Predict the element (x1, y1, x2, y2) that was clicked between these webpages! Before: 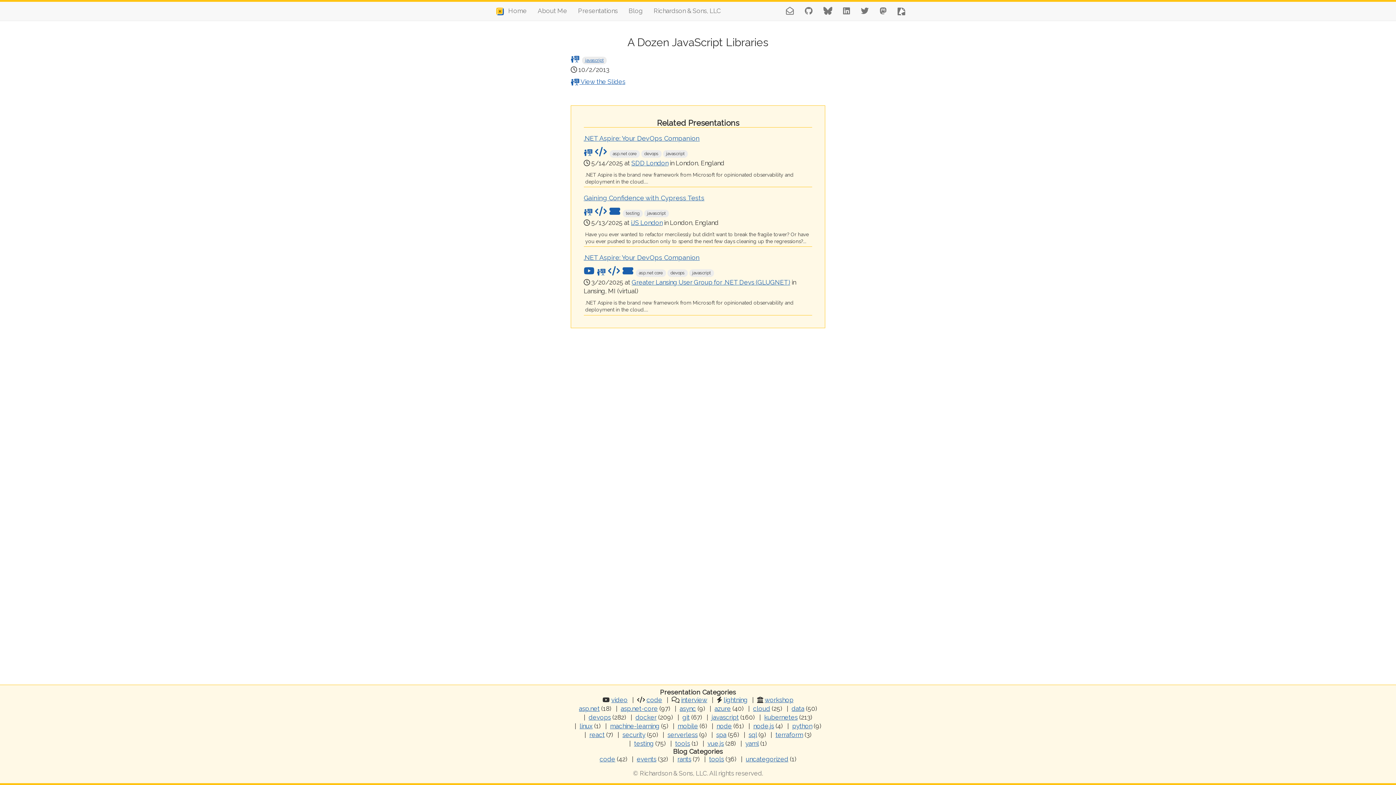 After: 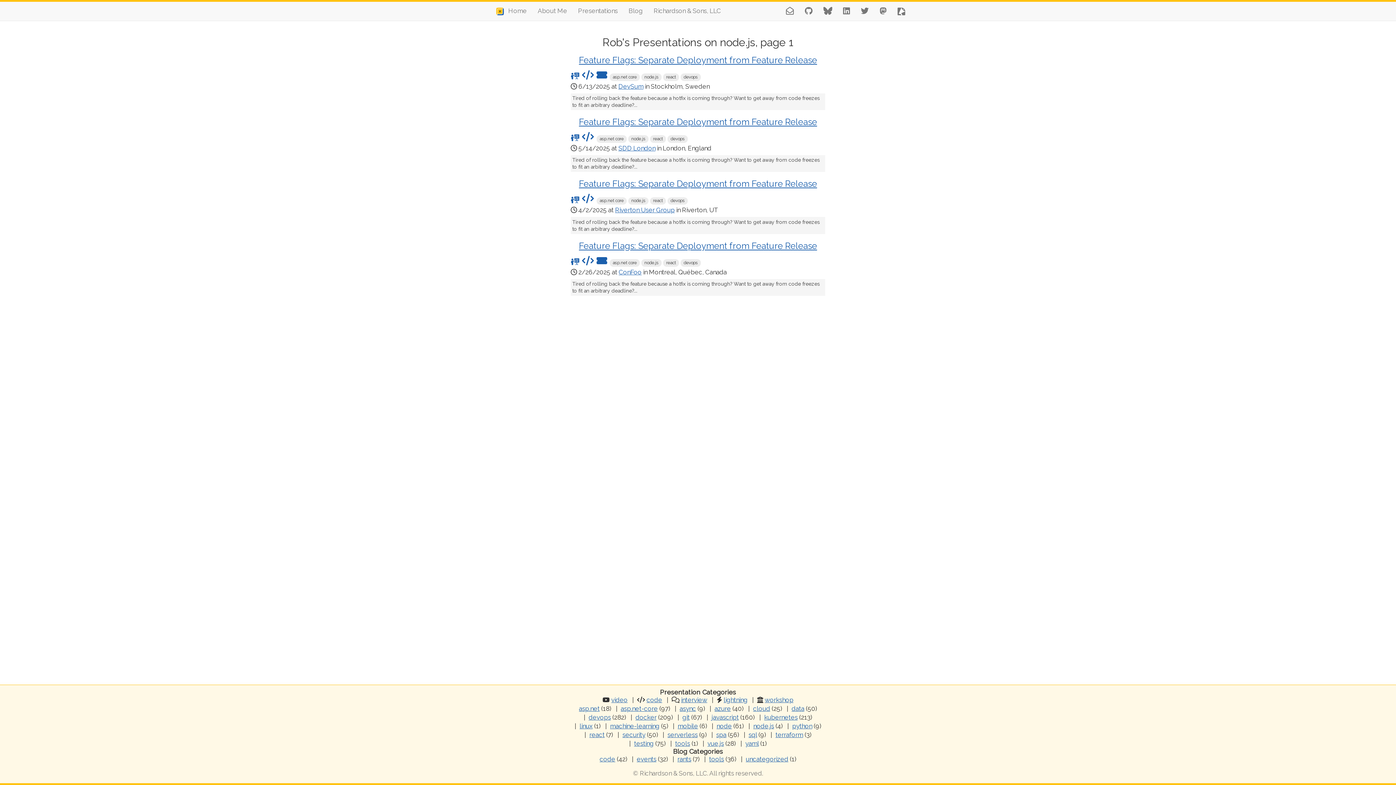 Action: label: node.js bbox: (753, 722, 774, 730)